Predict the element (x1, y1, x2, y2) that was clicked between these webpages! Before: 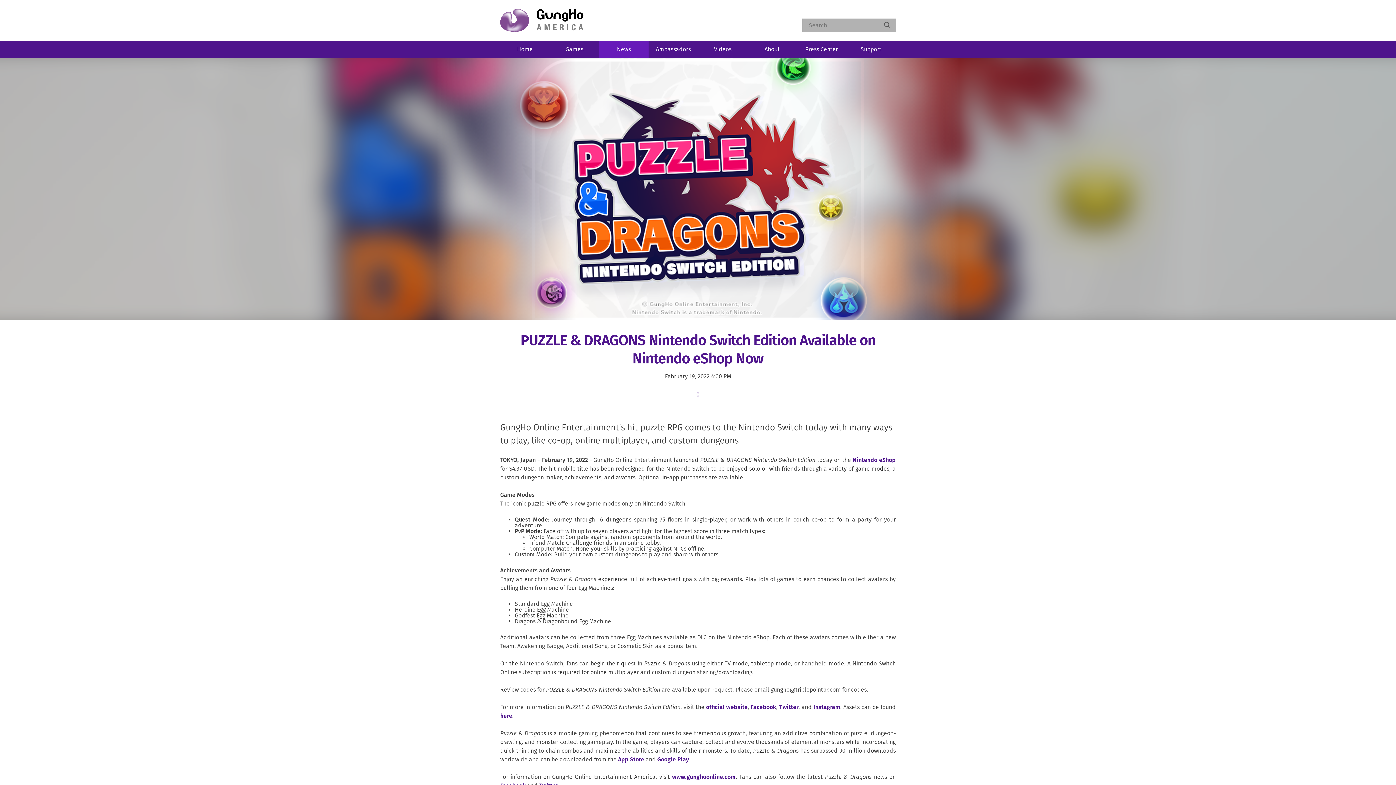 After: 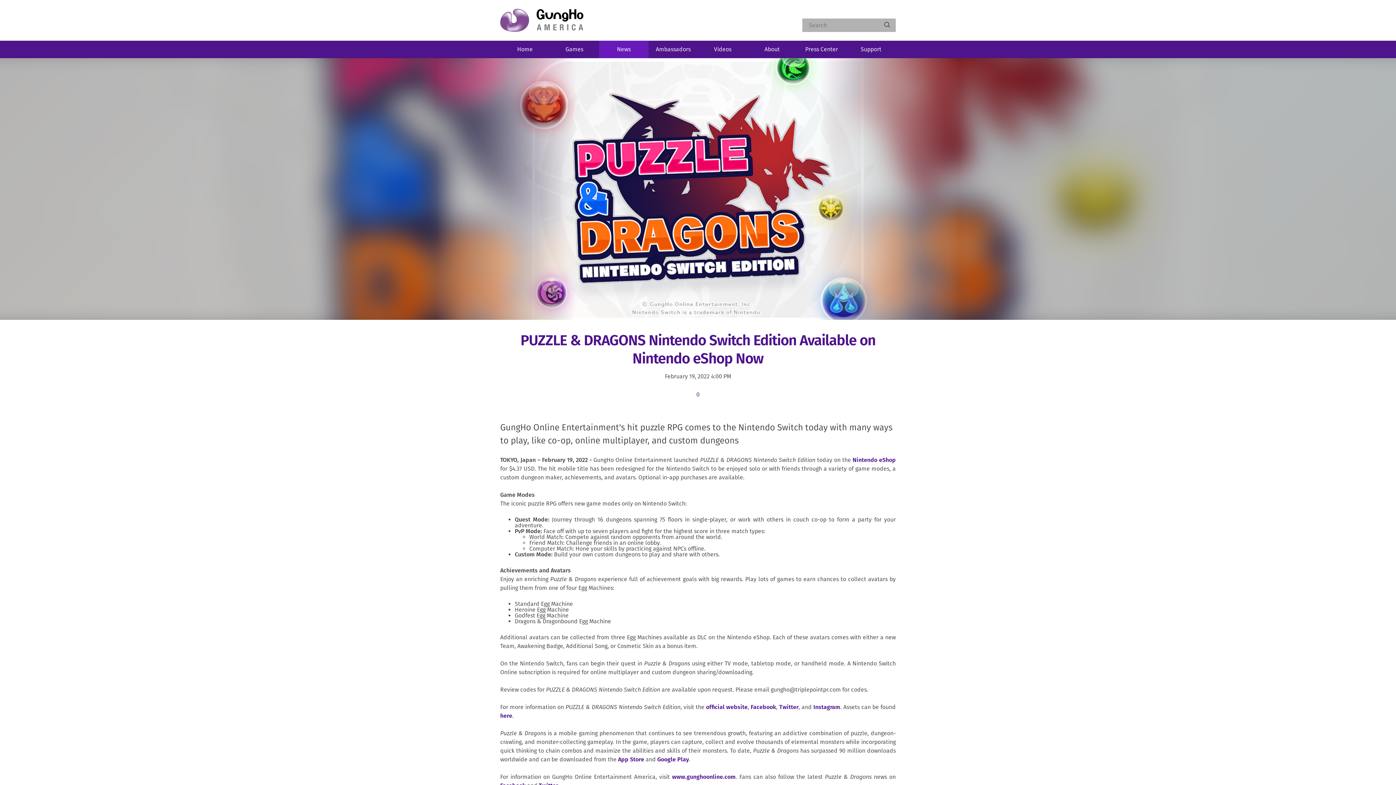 Action: label: www.gunghoonline.com bbox: (672, 773, 735, 780)